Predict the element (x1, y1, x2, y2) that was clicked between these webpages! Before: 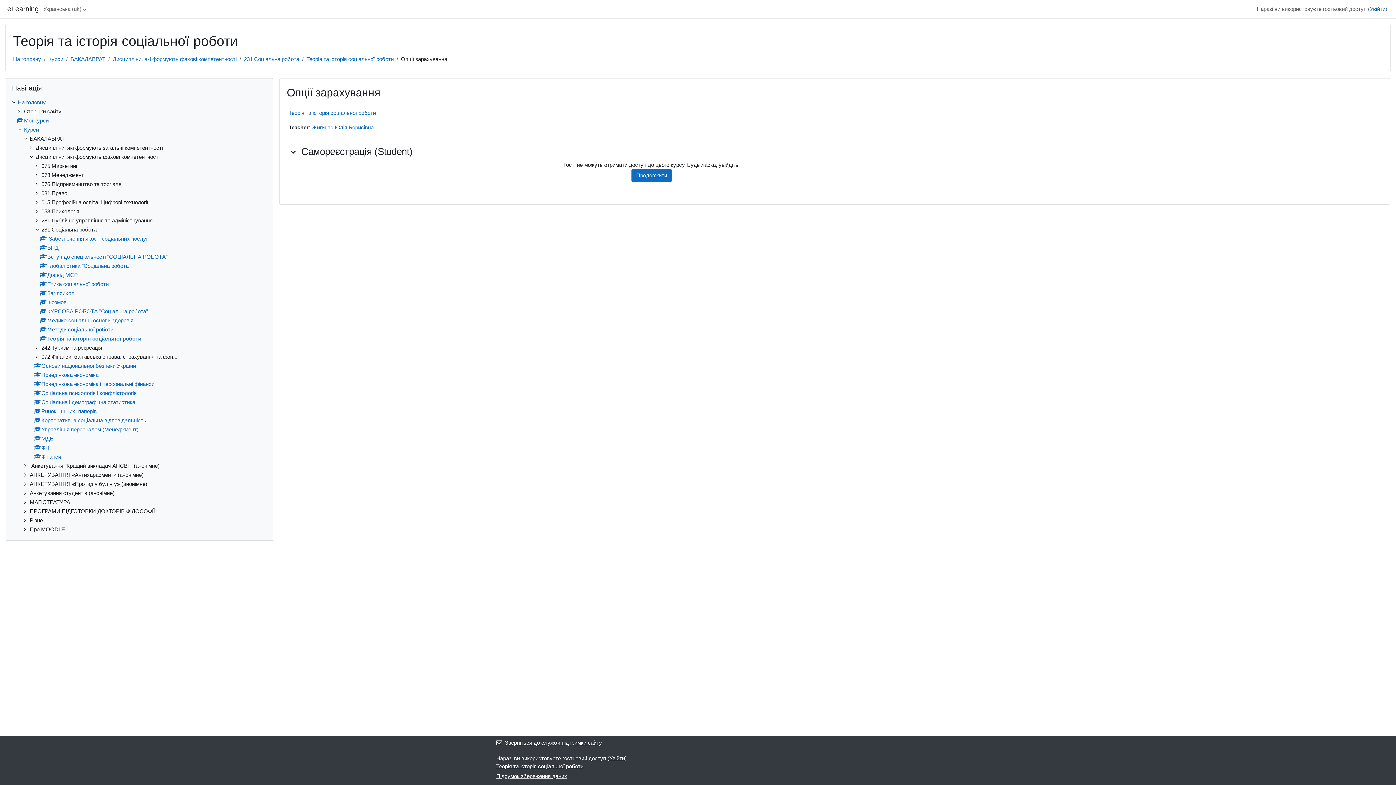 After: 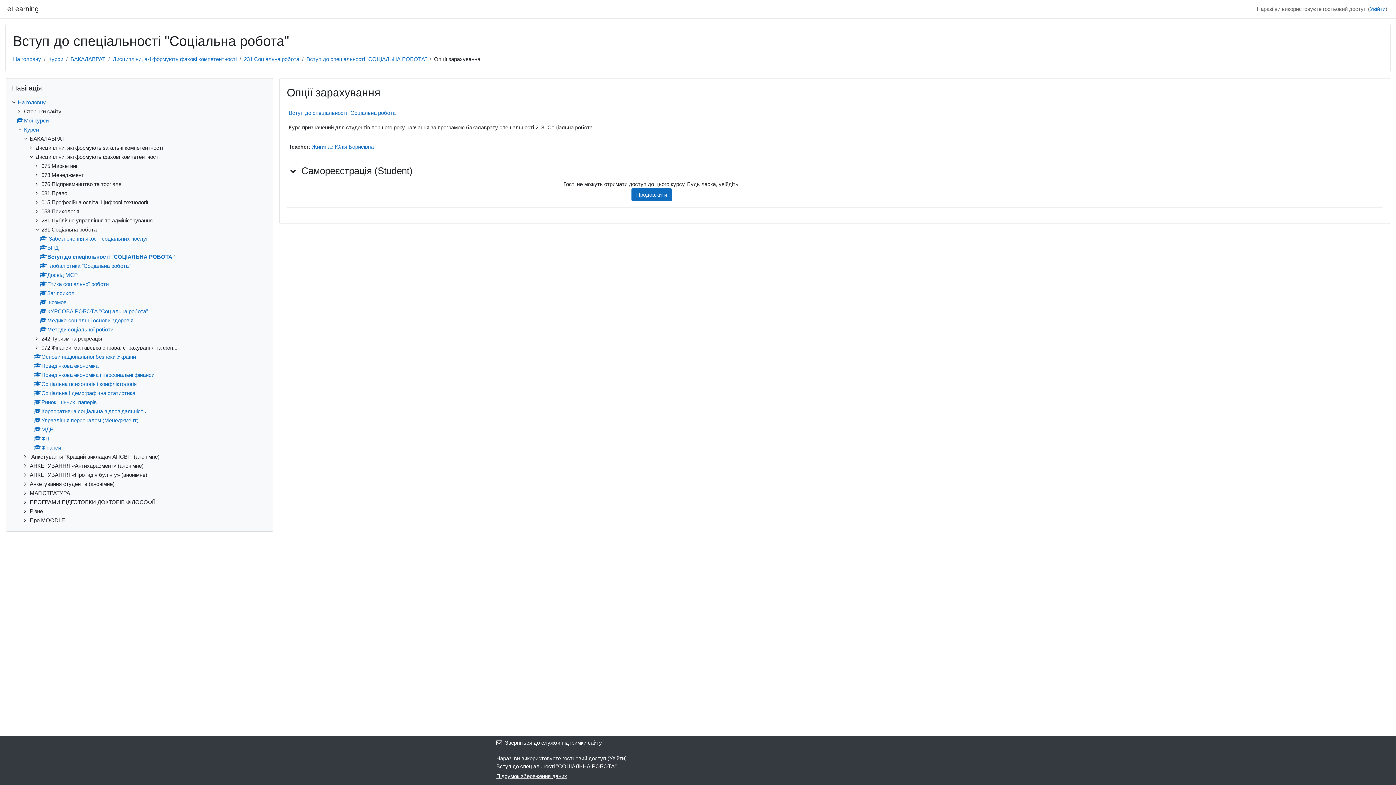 Action: bbox: (39, 253, 167, 260) label: Вступ до спеціальності "СОЦІАЛЬНА РОБОТА"